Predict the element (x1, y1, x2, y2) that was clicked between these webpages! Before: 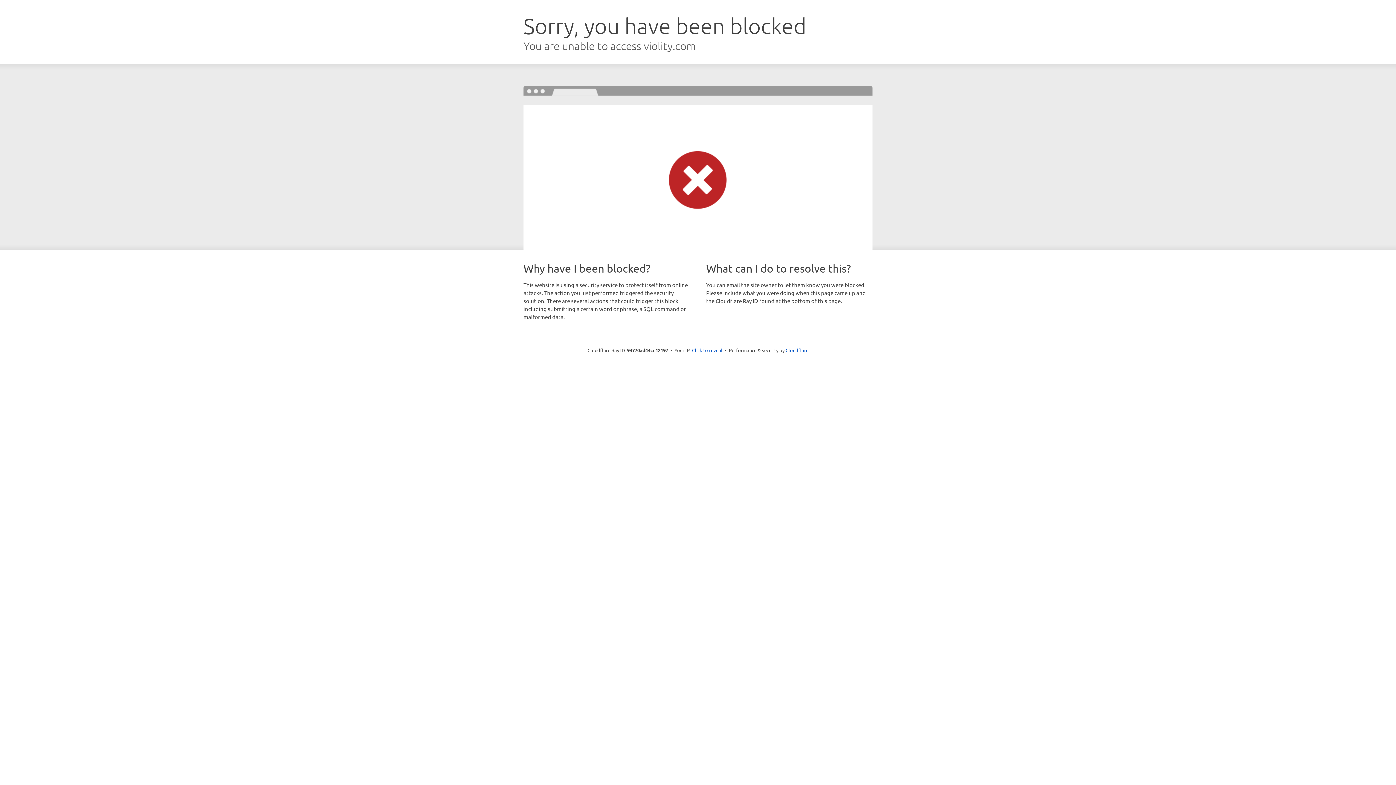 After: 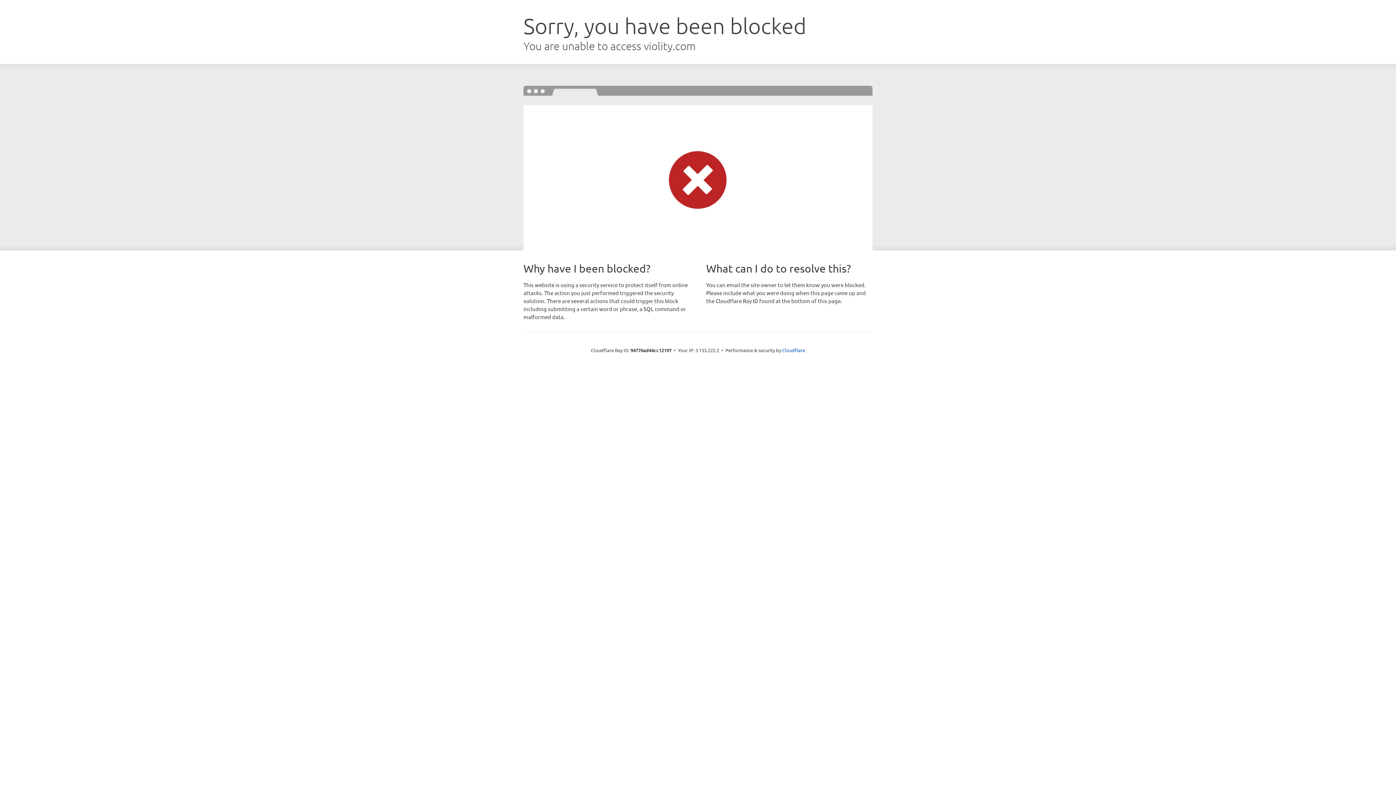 Action: bbox: (692, 346, 722, 353) label: Click to reveal